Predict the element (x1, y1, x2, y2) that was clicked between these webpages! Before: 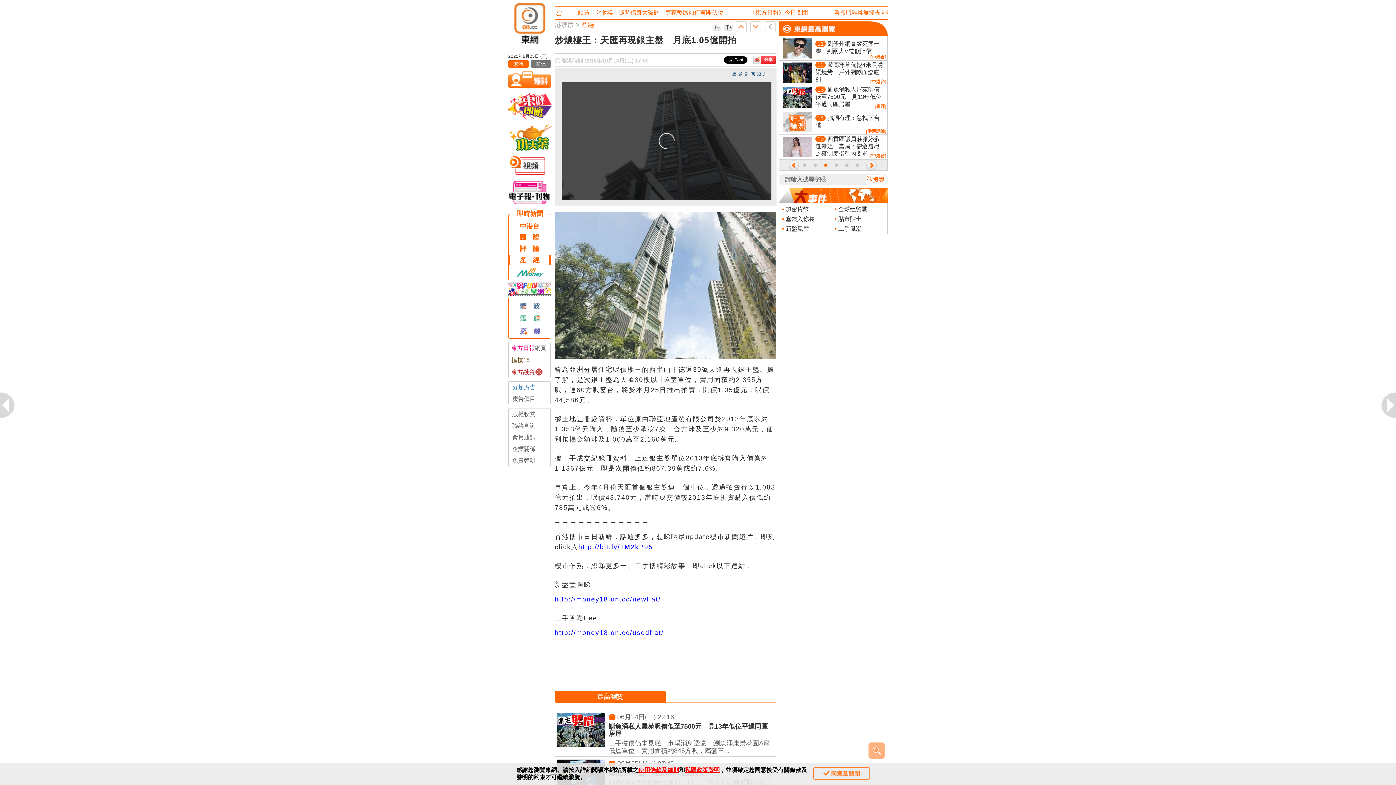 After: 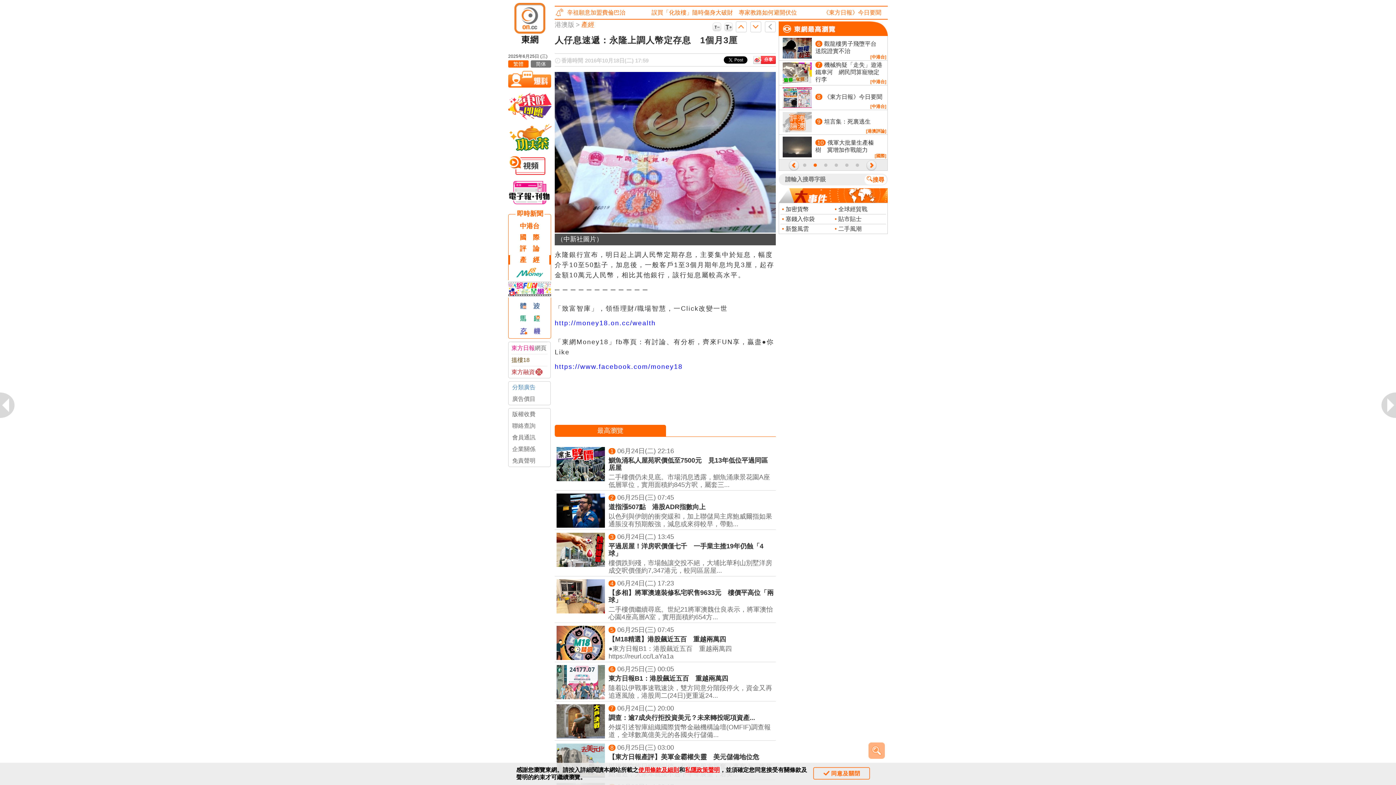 Action: bbox: (750, 21, 761, 33)